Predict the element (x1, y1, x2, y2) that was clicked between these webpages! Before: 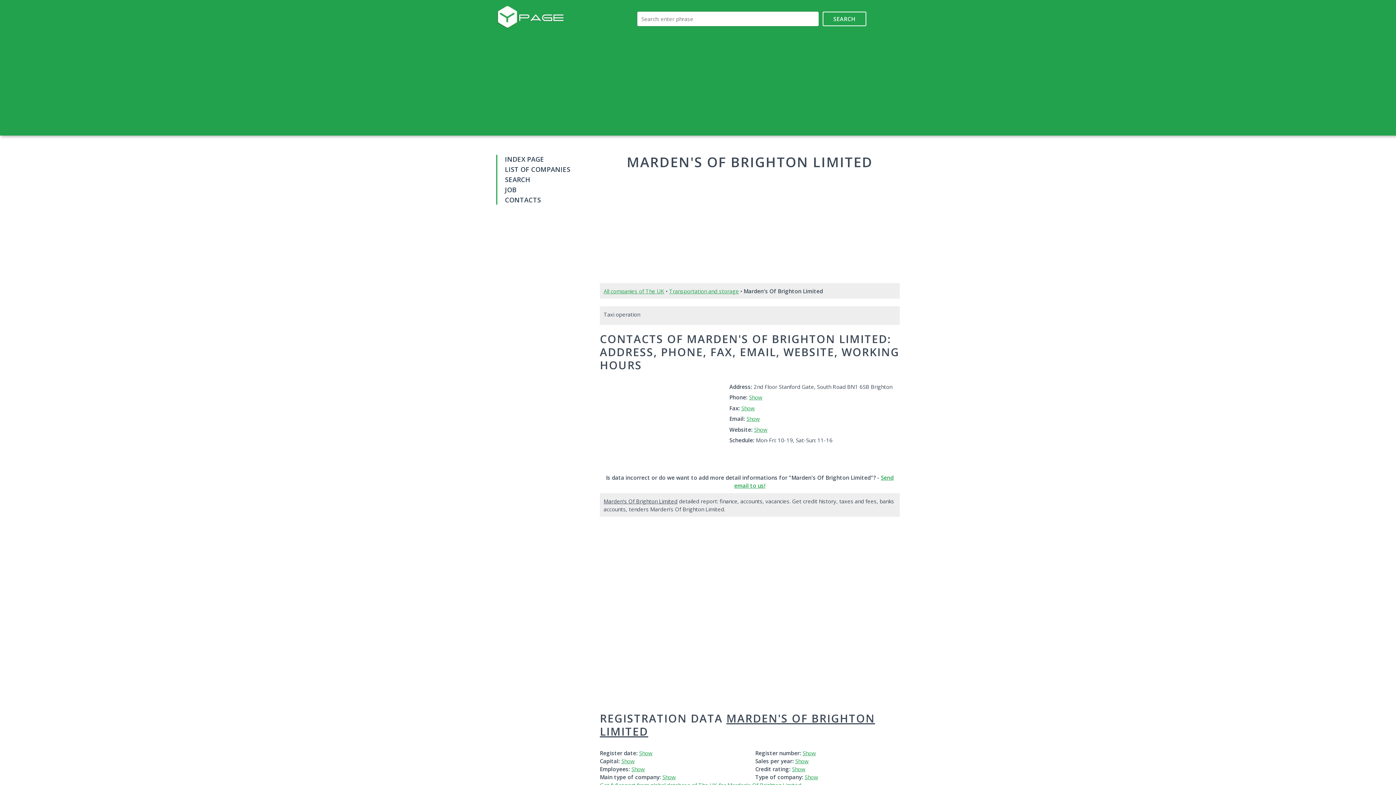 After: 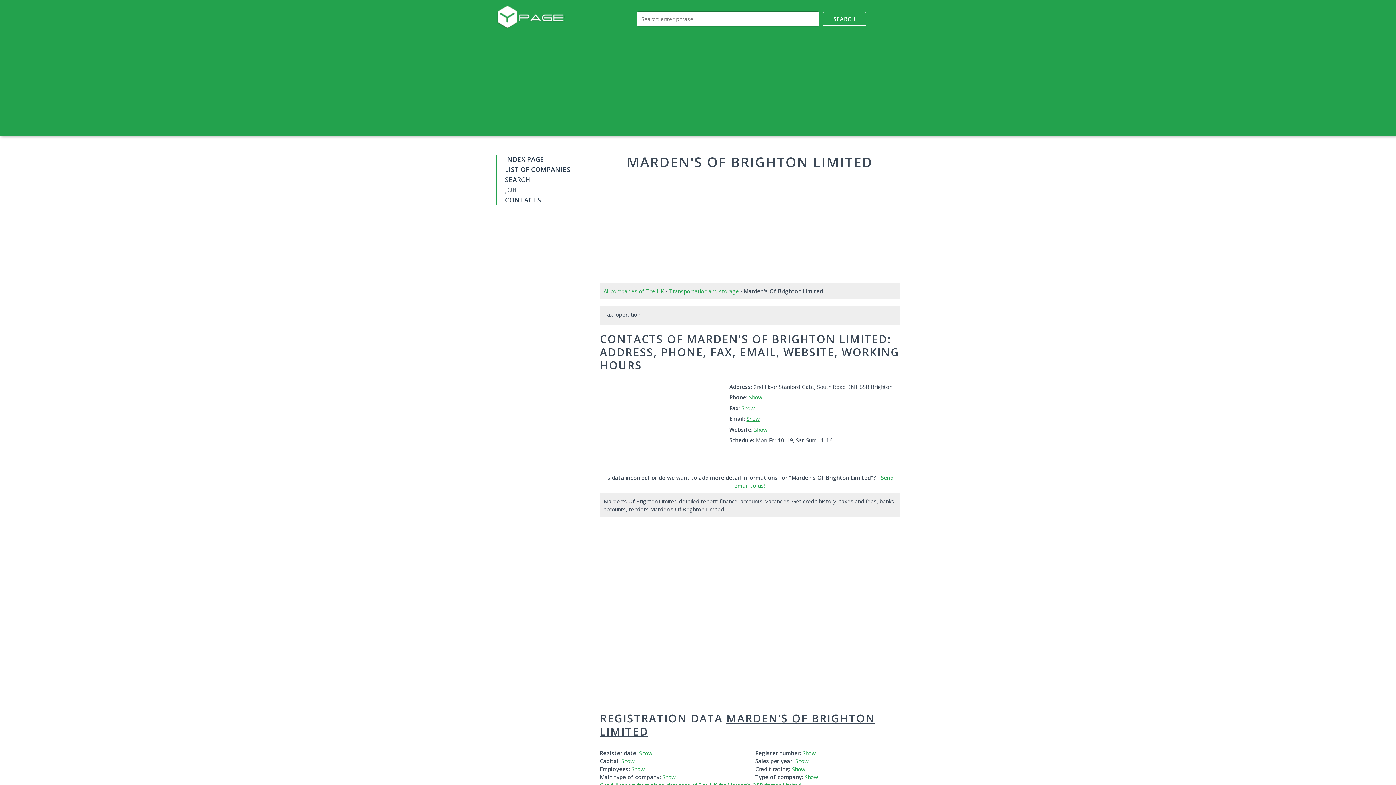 Action: bbox: (505, 185, 589, 194) label: JOB